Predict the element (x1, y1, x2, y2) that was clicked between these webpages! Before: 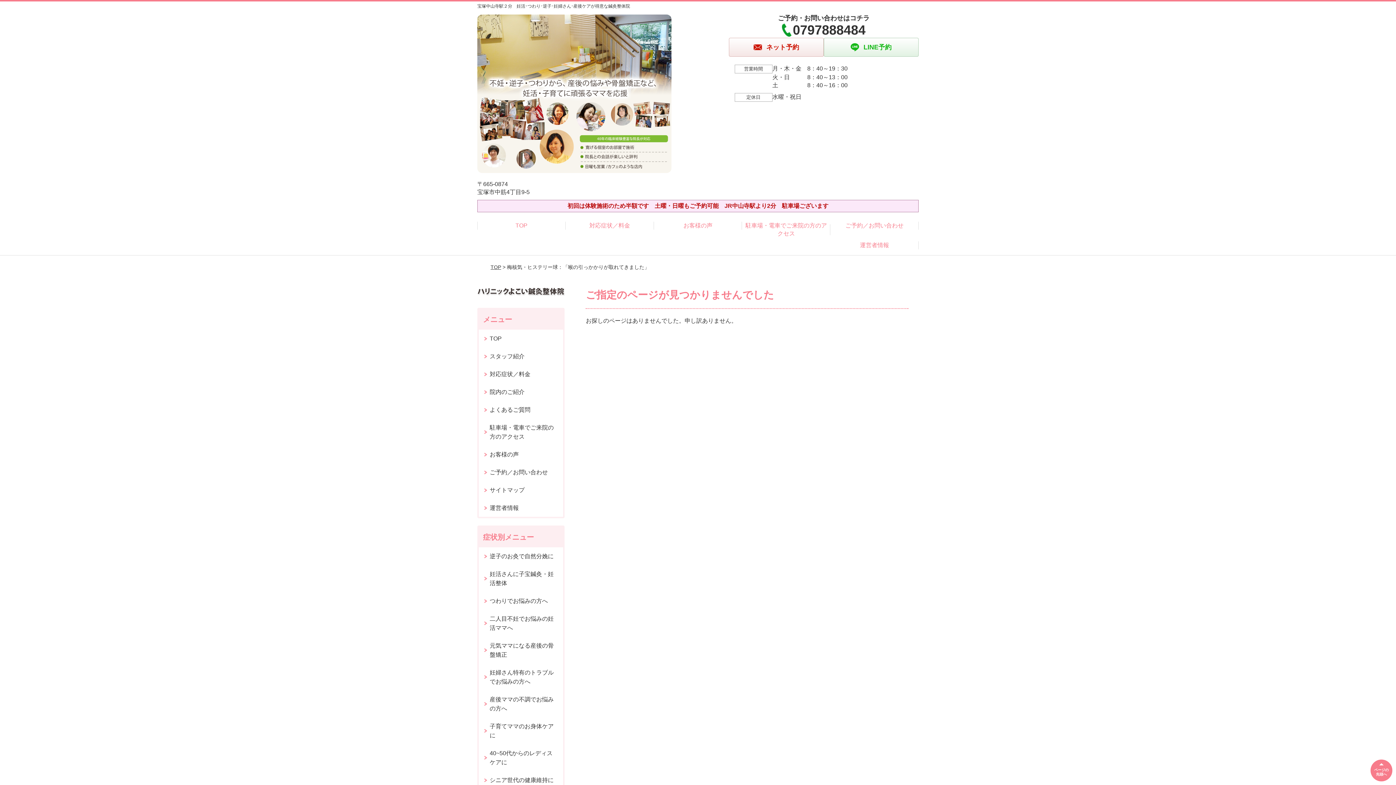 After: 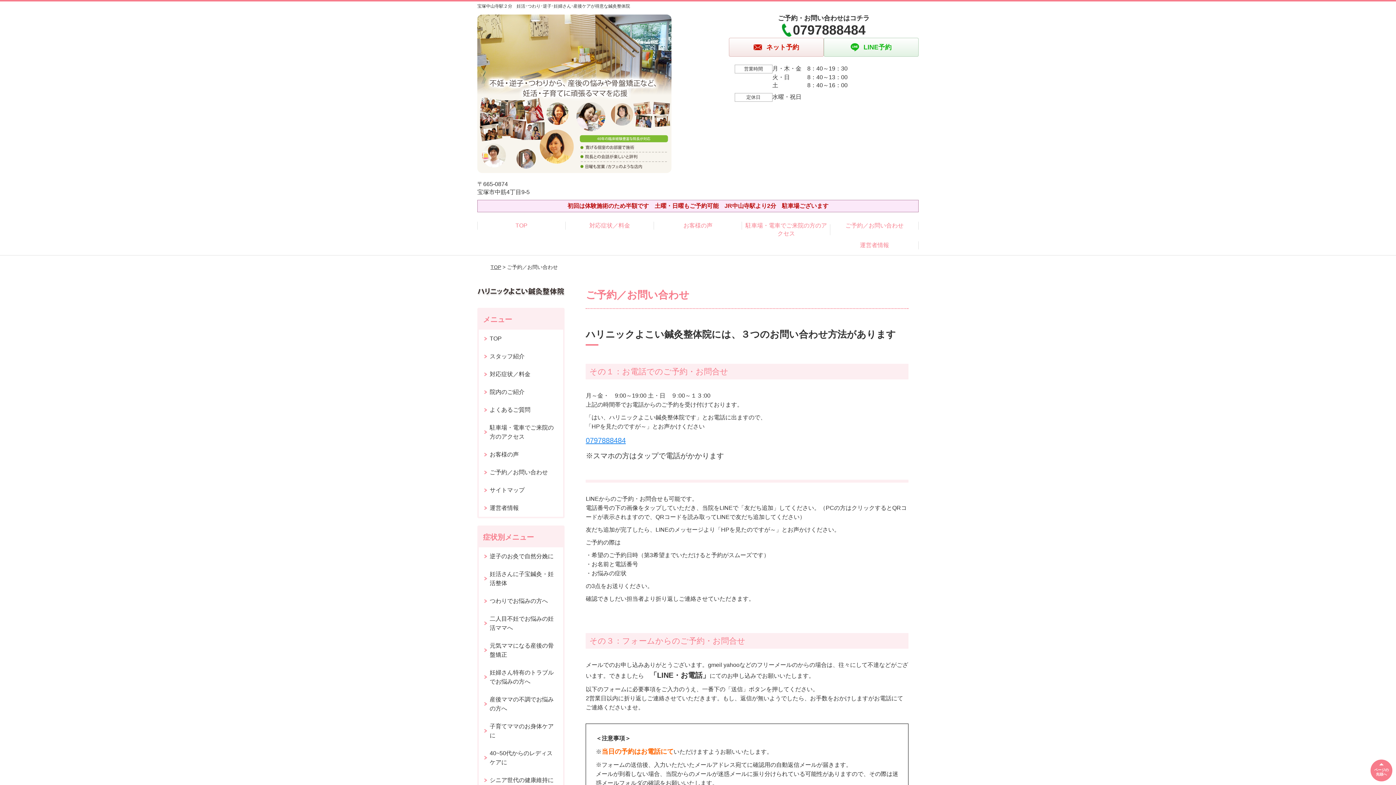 Action: bbox: (478, 463, 563, 481) label: ご予約／お問い合わせ